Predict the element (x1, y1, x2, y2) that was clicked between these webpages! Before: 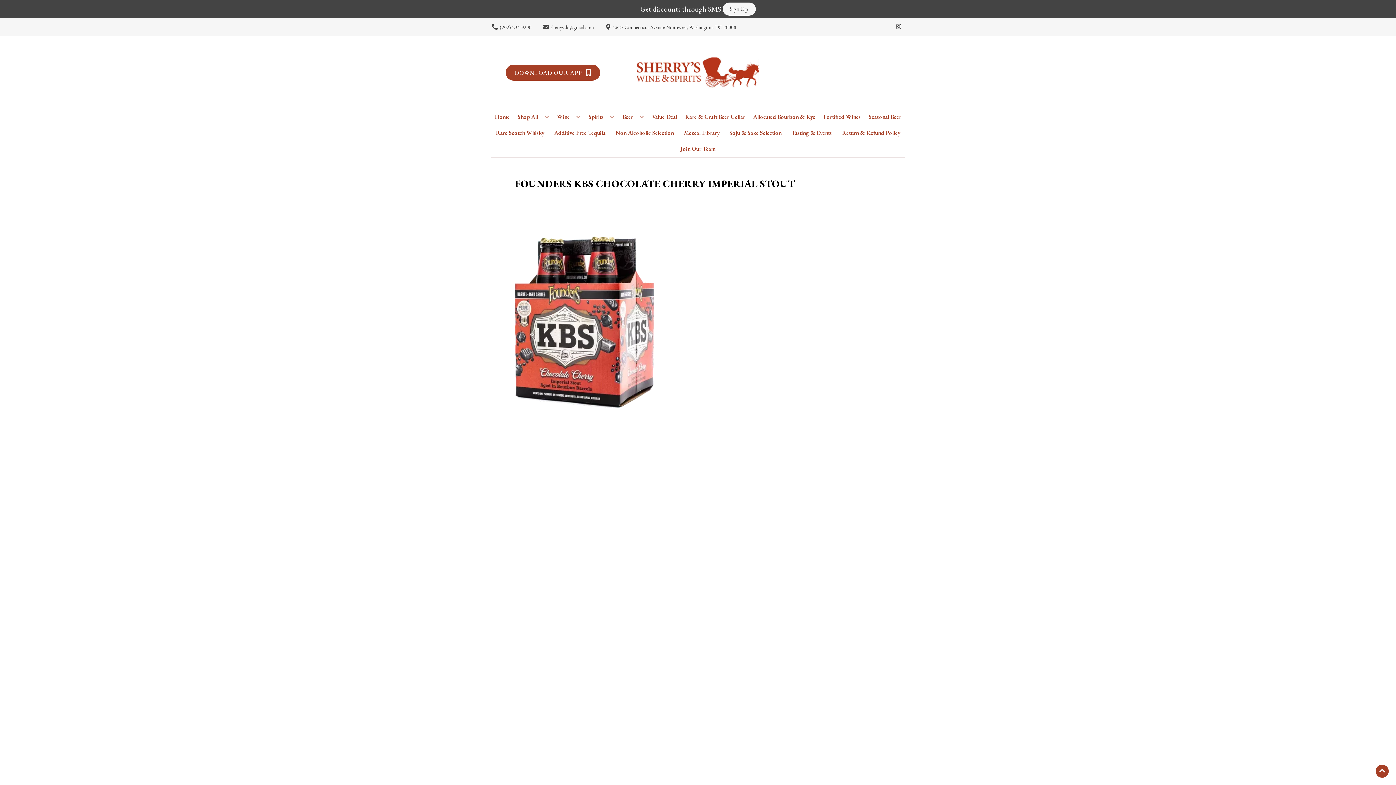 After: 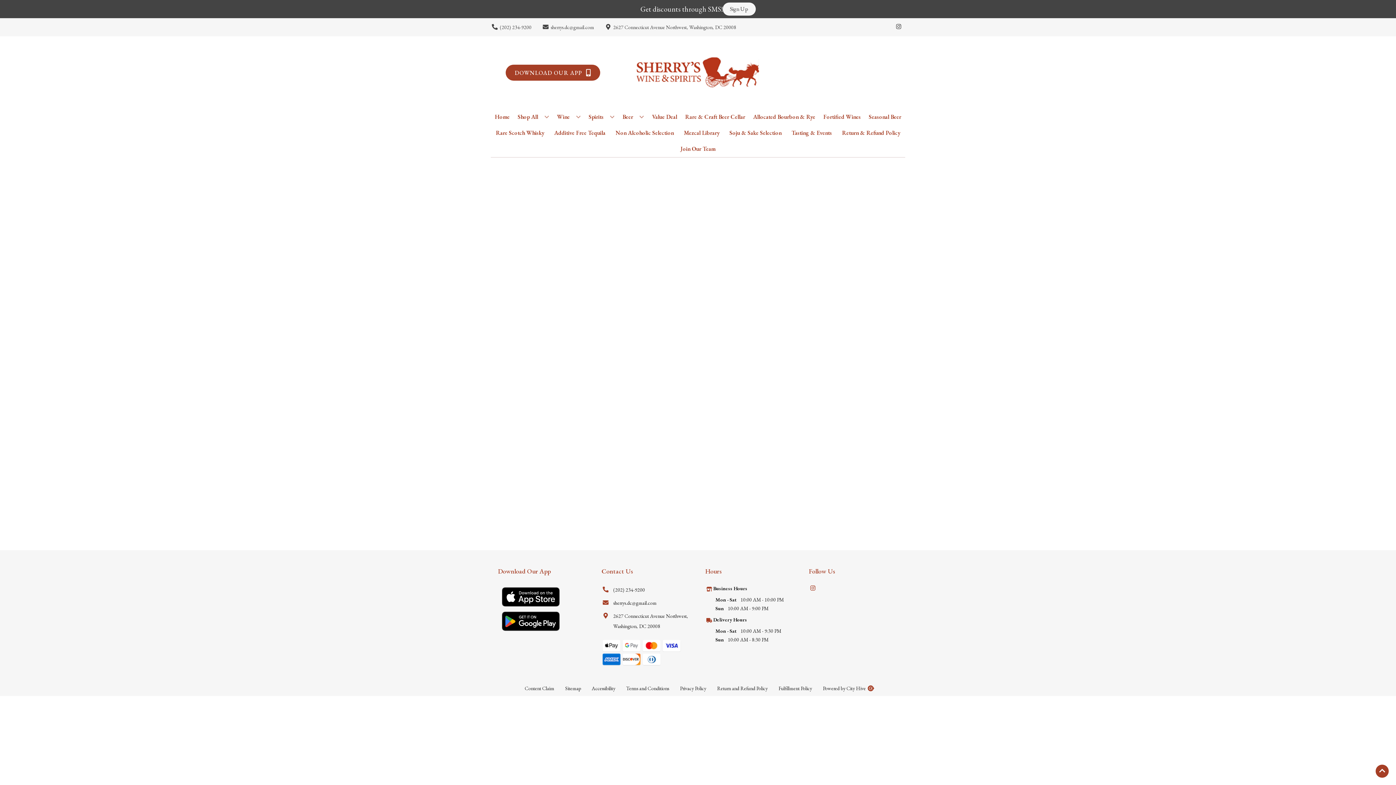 Action: label: Non Alcoholic Selection bbox: (612, 125, 676, 141)